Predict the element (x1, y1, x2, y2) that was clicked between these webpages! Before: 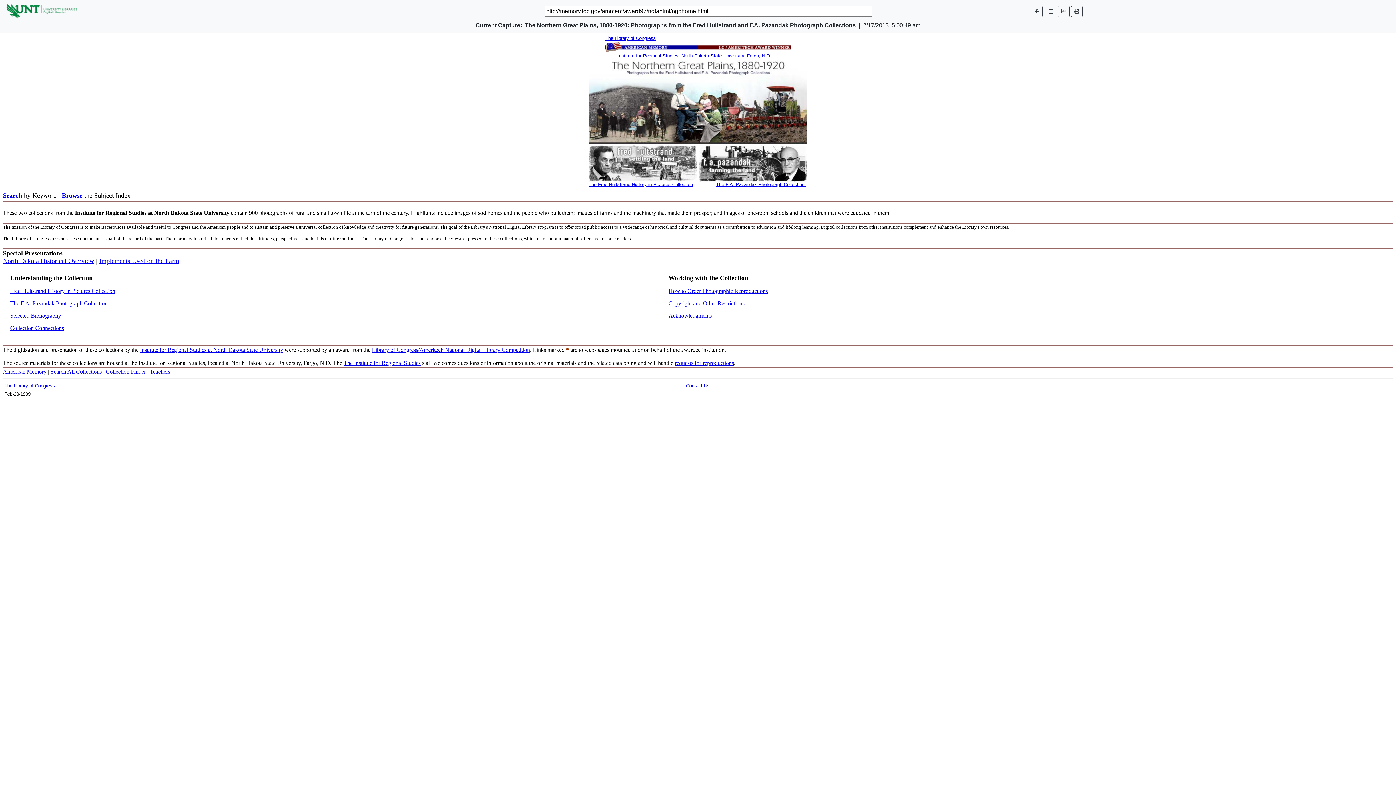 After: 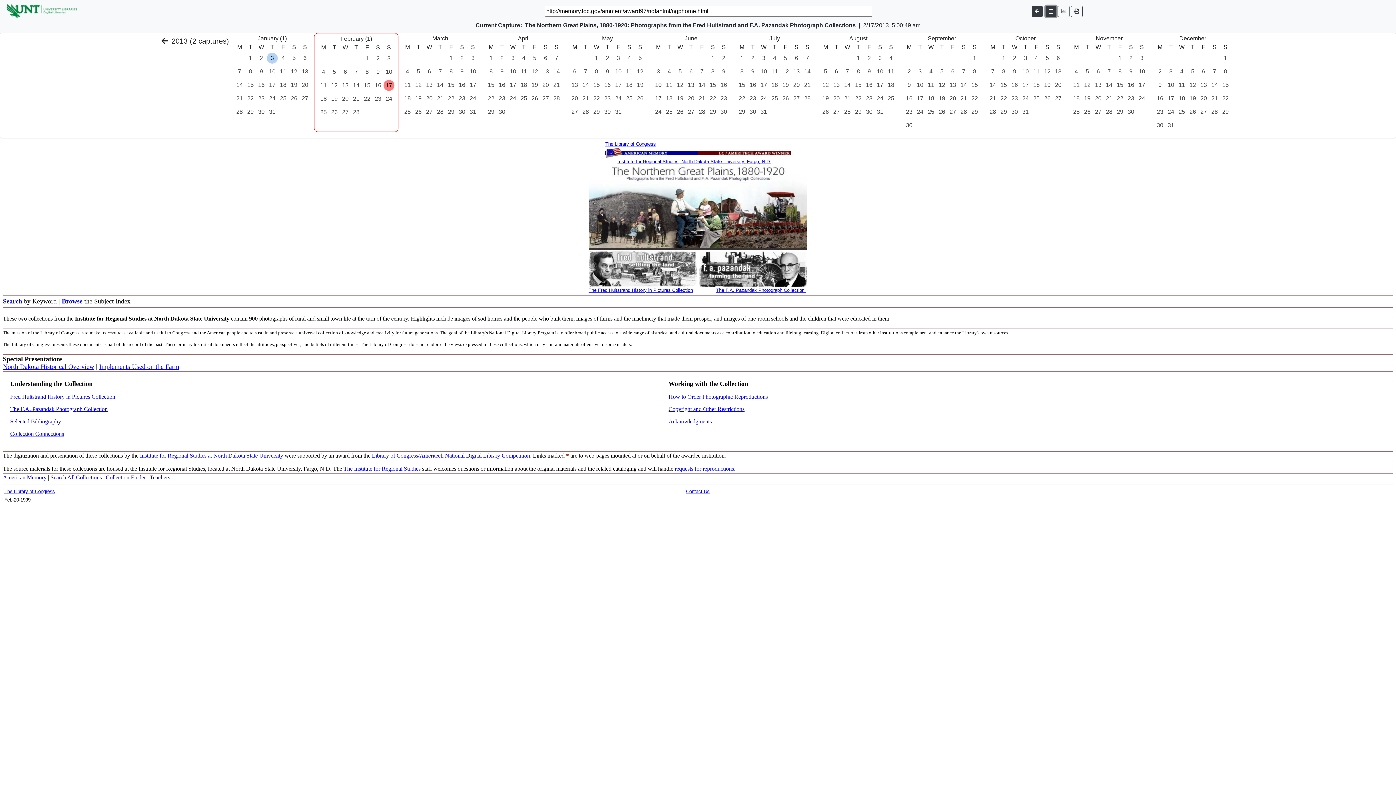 Action: bbox: (1045, 5, 1056, 16)